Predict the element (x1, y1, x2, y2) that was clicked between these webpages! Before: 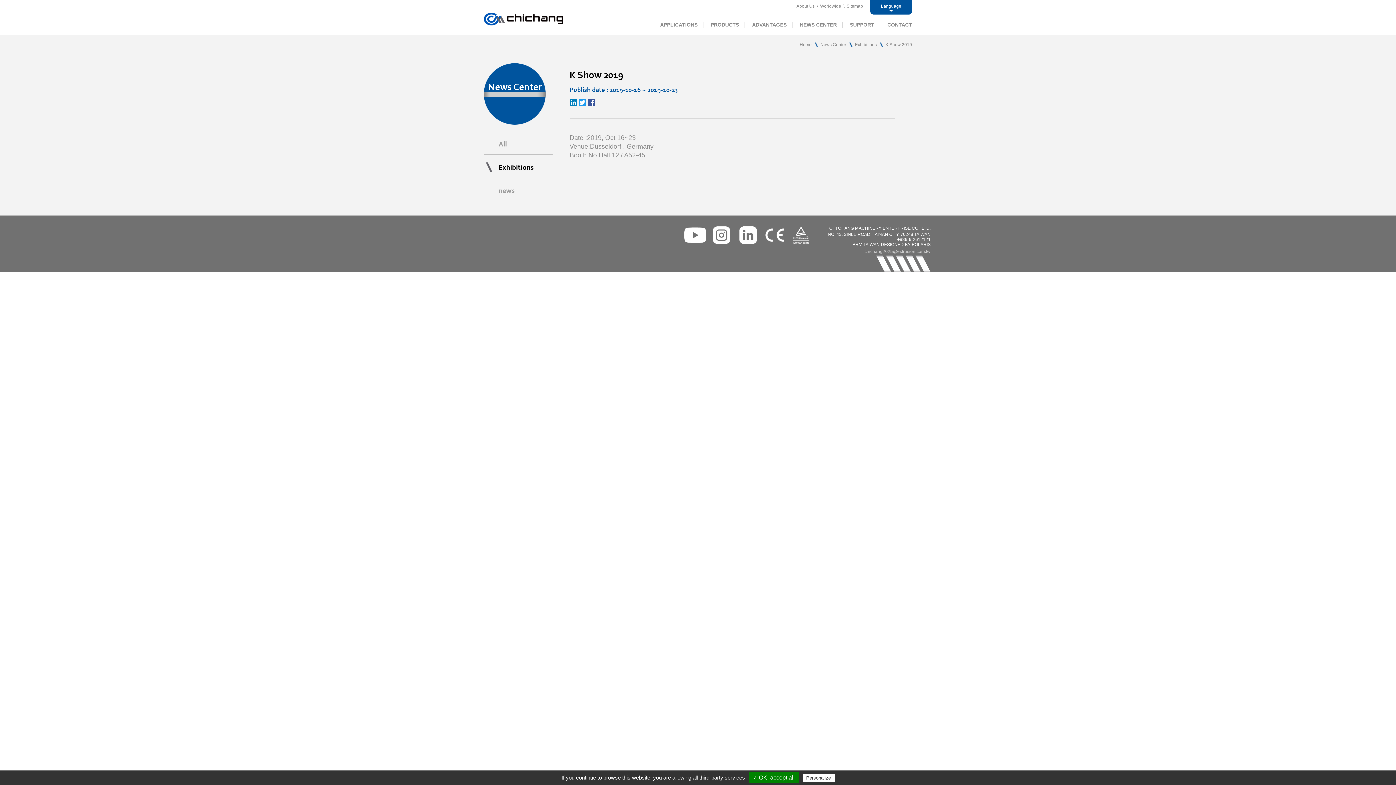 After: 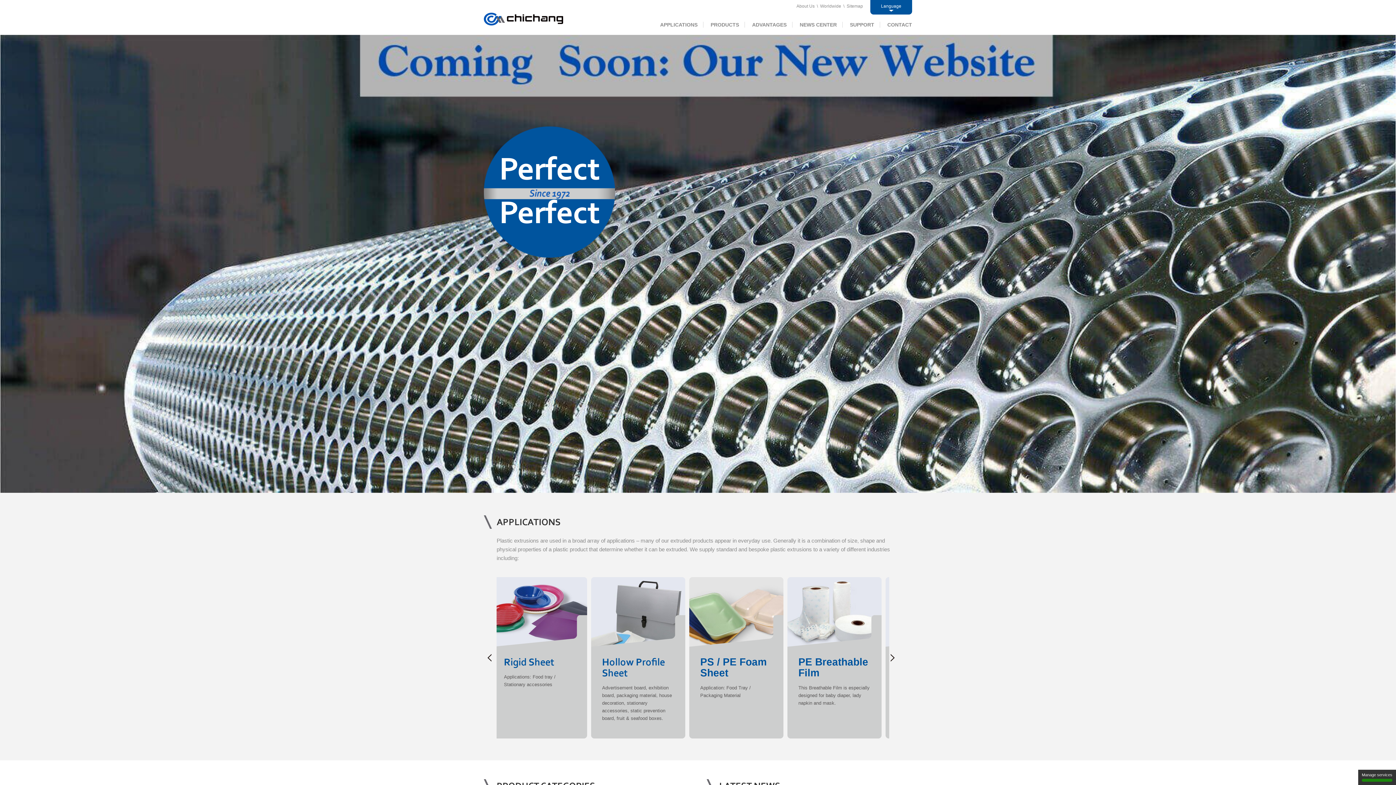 Action: bbox: (484, 12, 563, 25)